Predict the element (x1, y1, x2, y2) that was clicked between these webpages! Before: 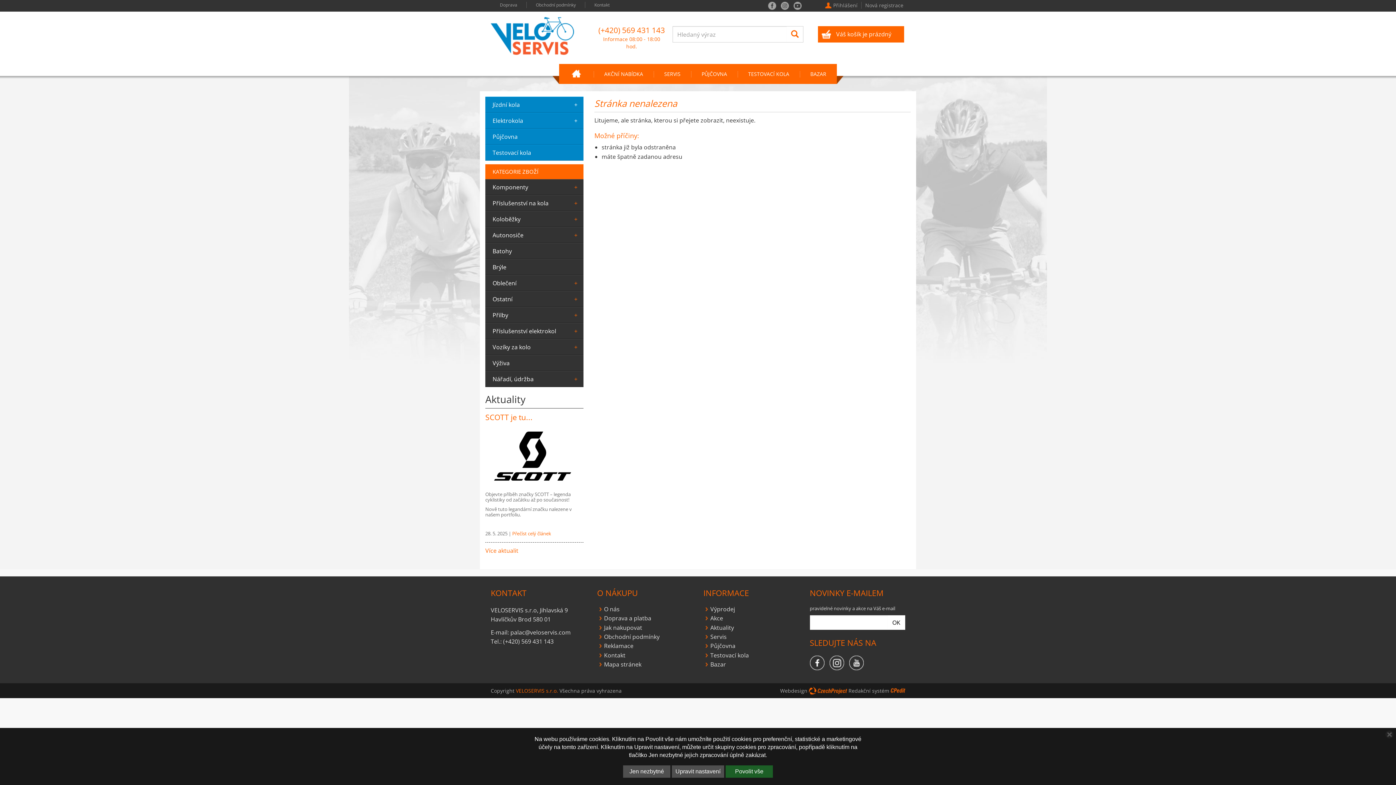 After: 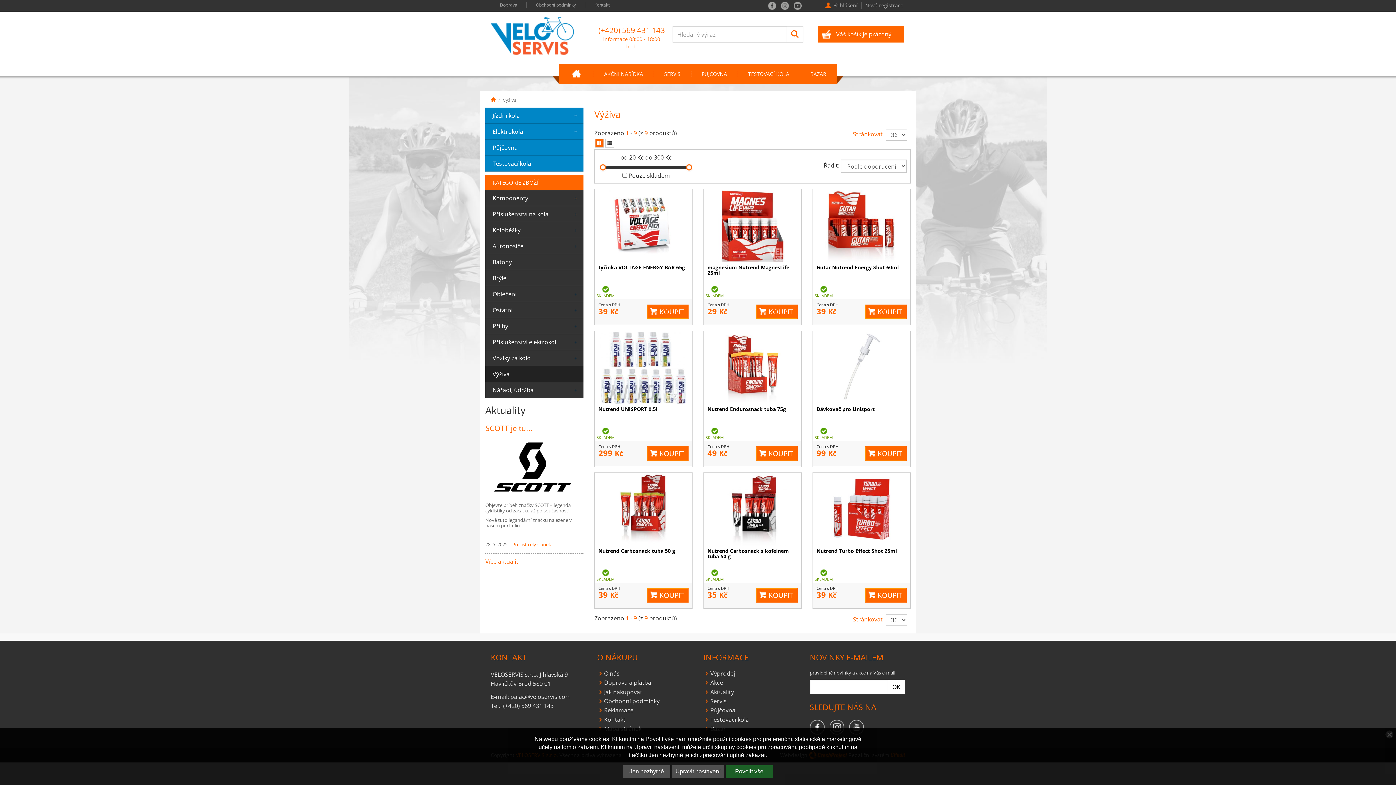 Action: label: Výživa bbox: (485, 355, 583, 371)